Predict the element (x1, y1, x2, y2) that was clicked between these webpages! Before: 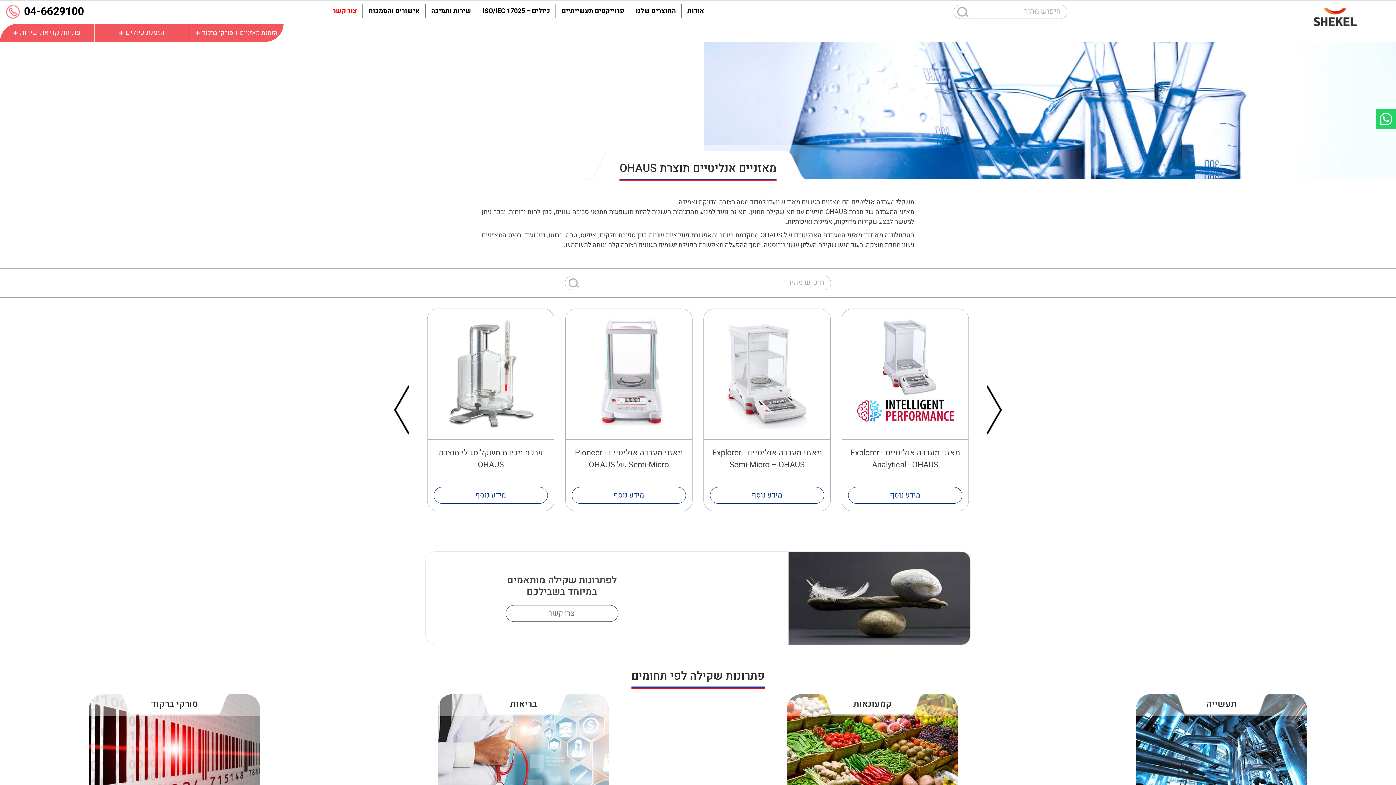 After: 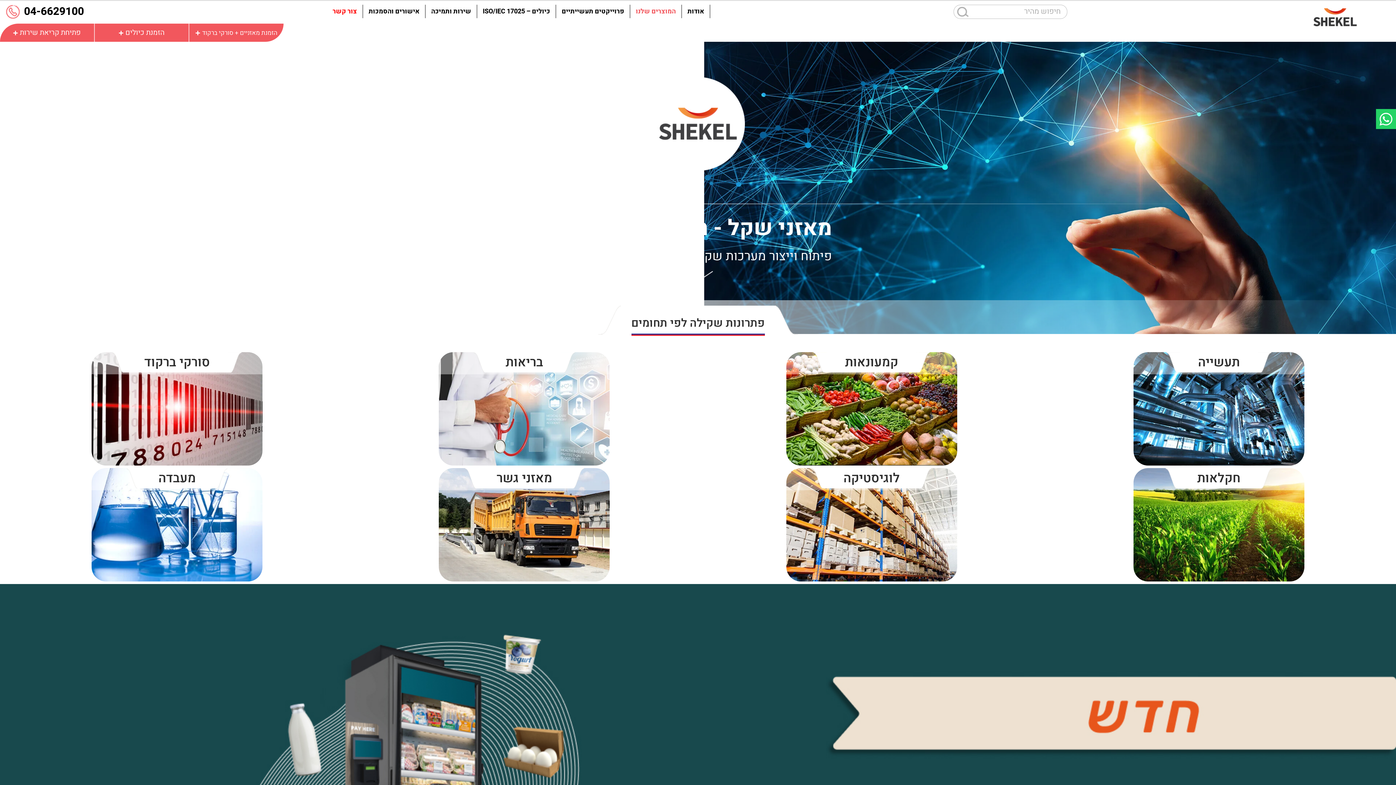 Action: bbox: (1312, 0, 1358, 34)